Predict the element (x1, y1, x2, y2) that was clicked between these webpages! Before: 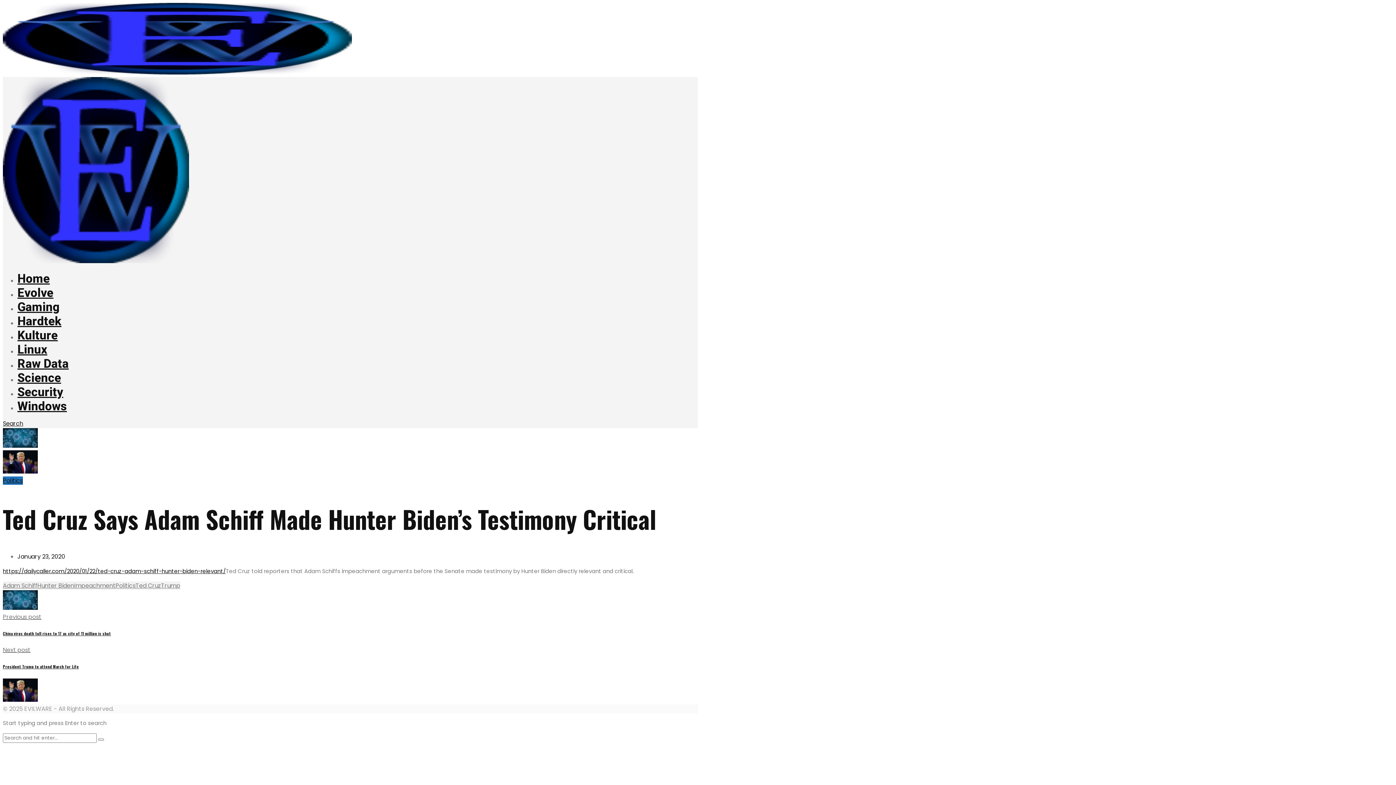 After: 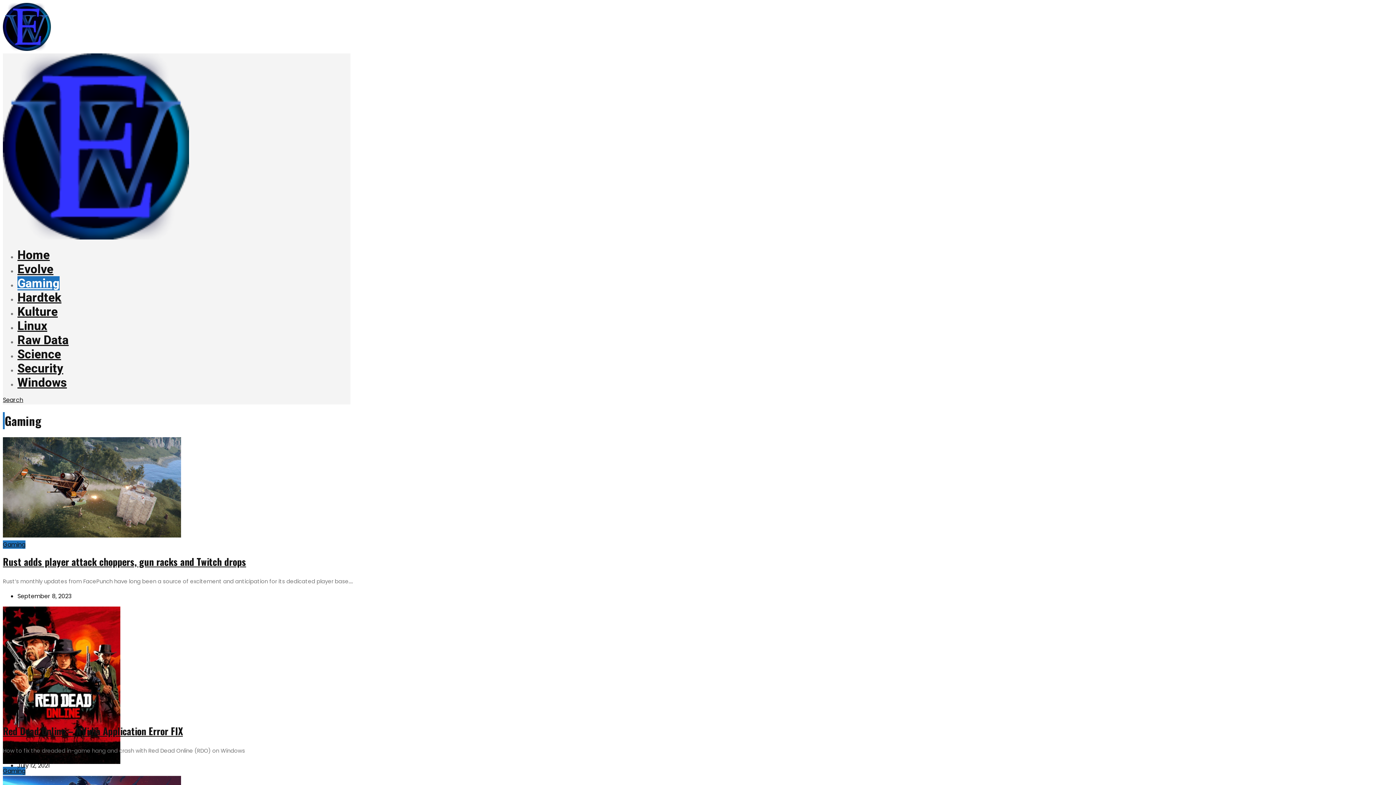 Action: bbox: (17, 300, 59, 314) label: Gaming